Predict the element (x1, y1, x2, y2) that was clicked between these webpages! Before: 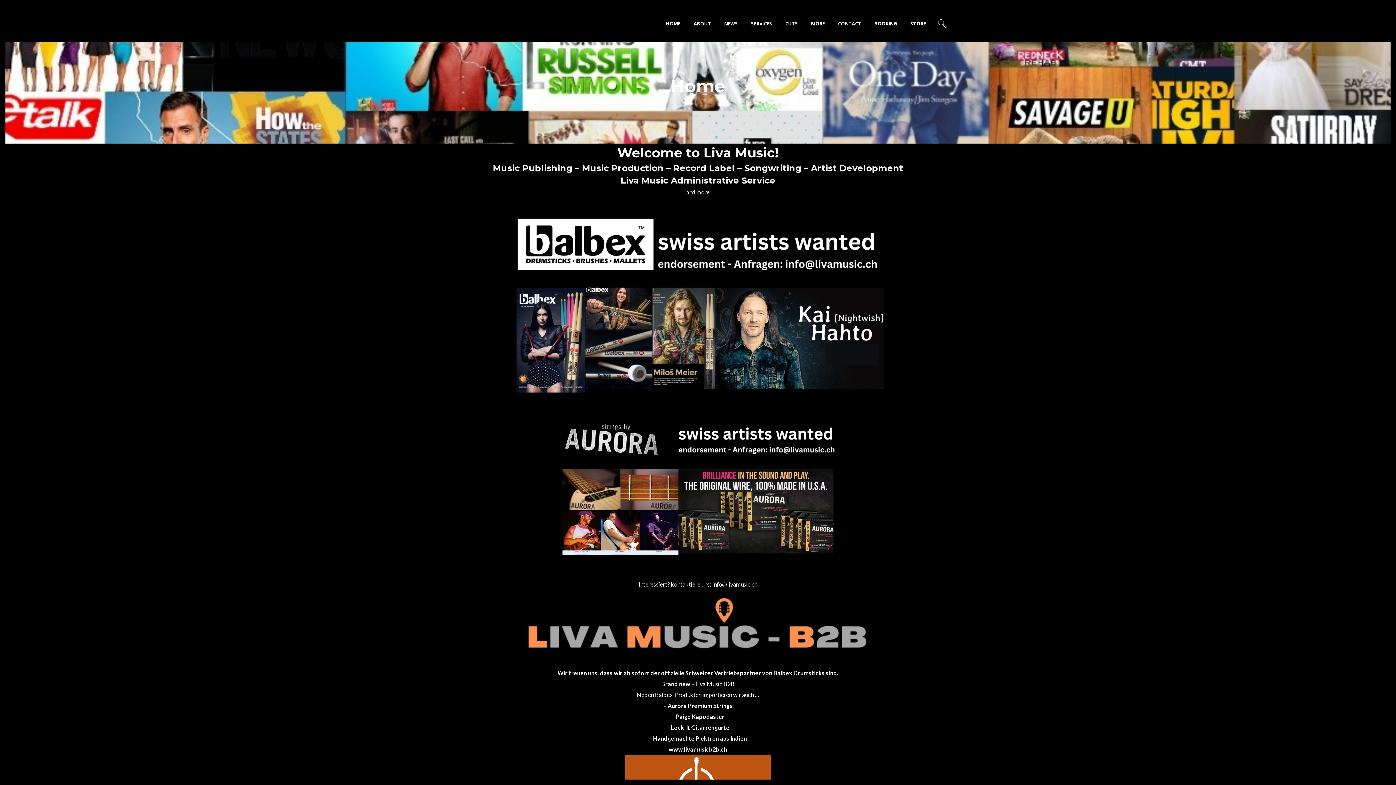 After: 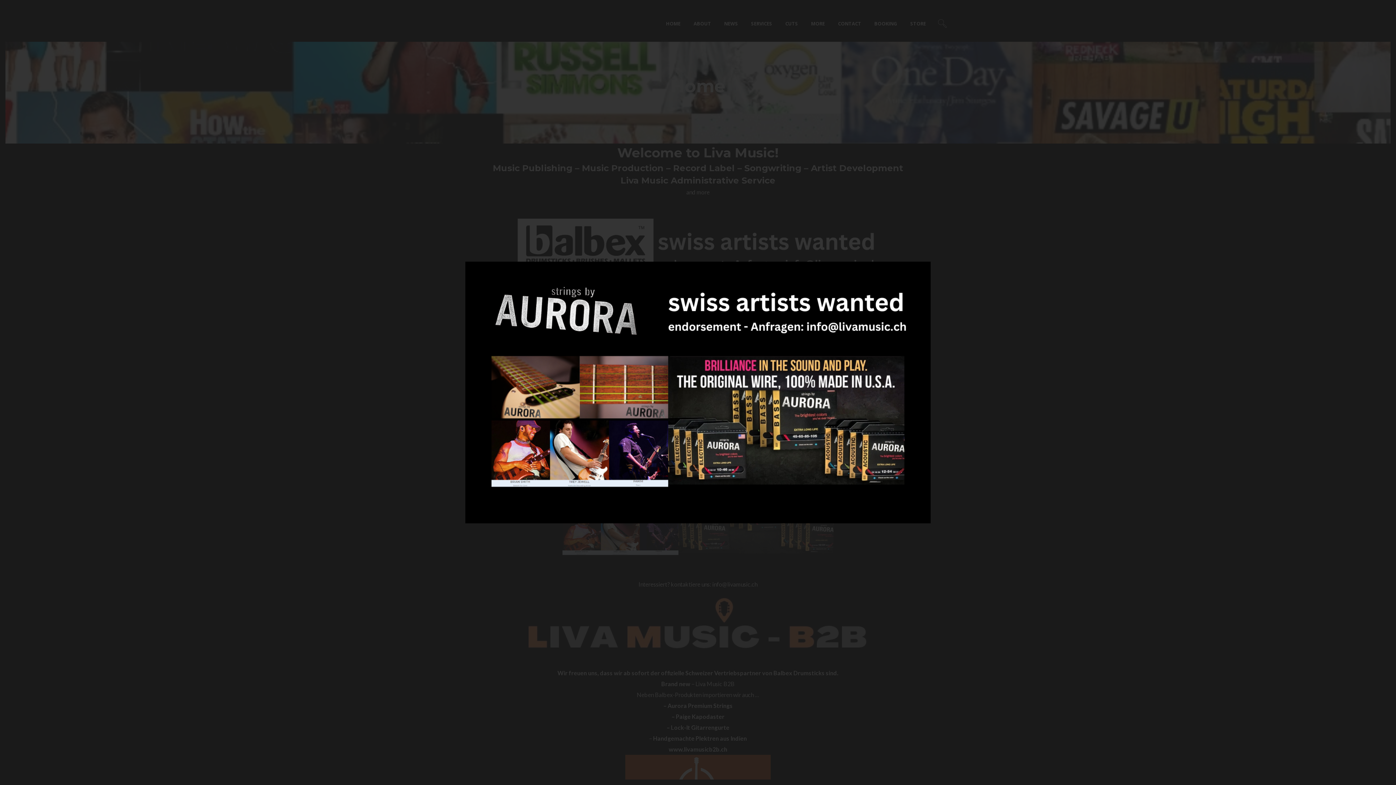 Action: bbox: (545, 407, 850, 579)